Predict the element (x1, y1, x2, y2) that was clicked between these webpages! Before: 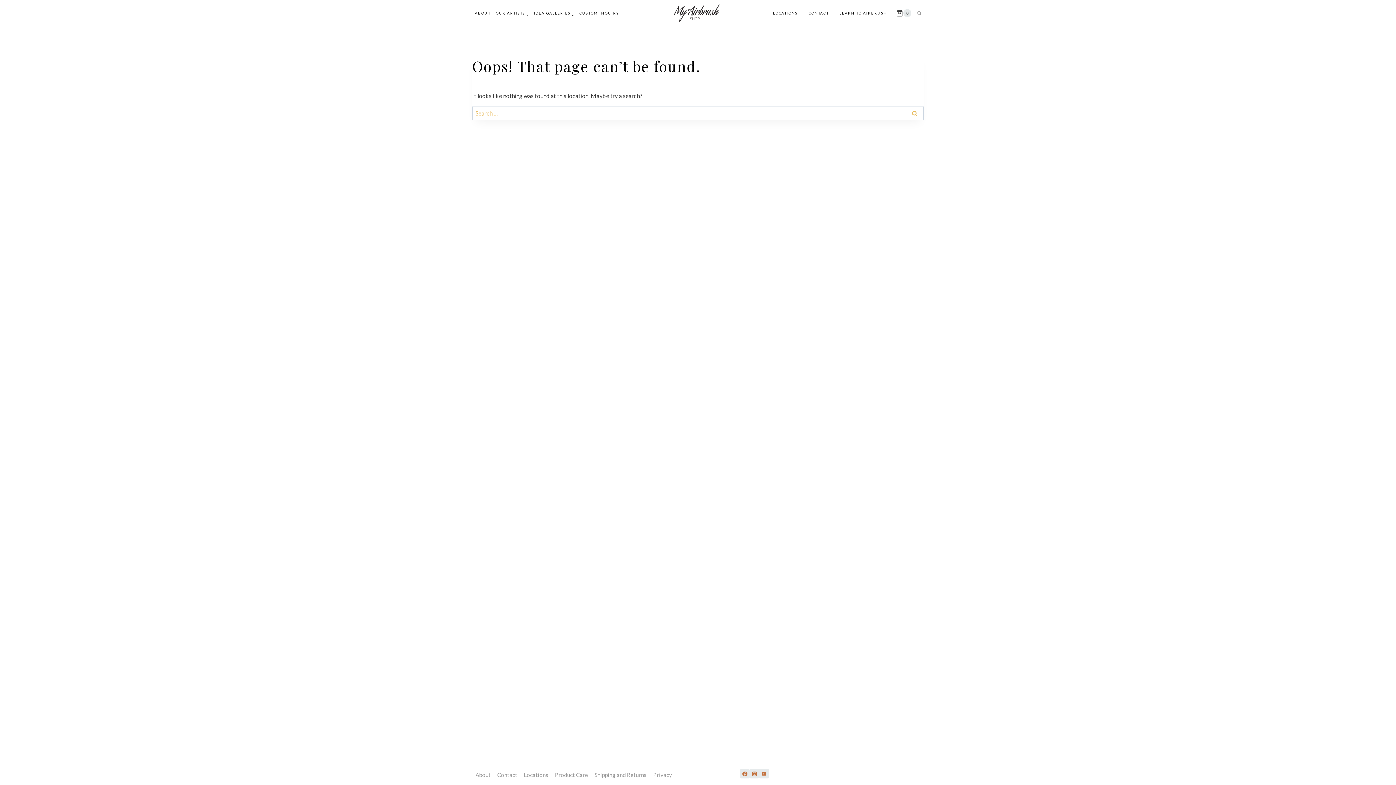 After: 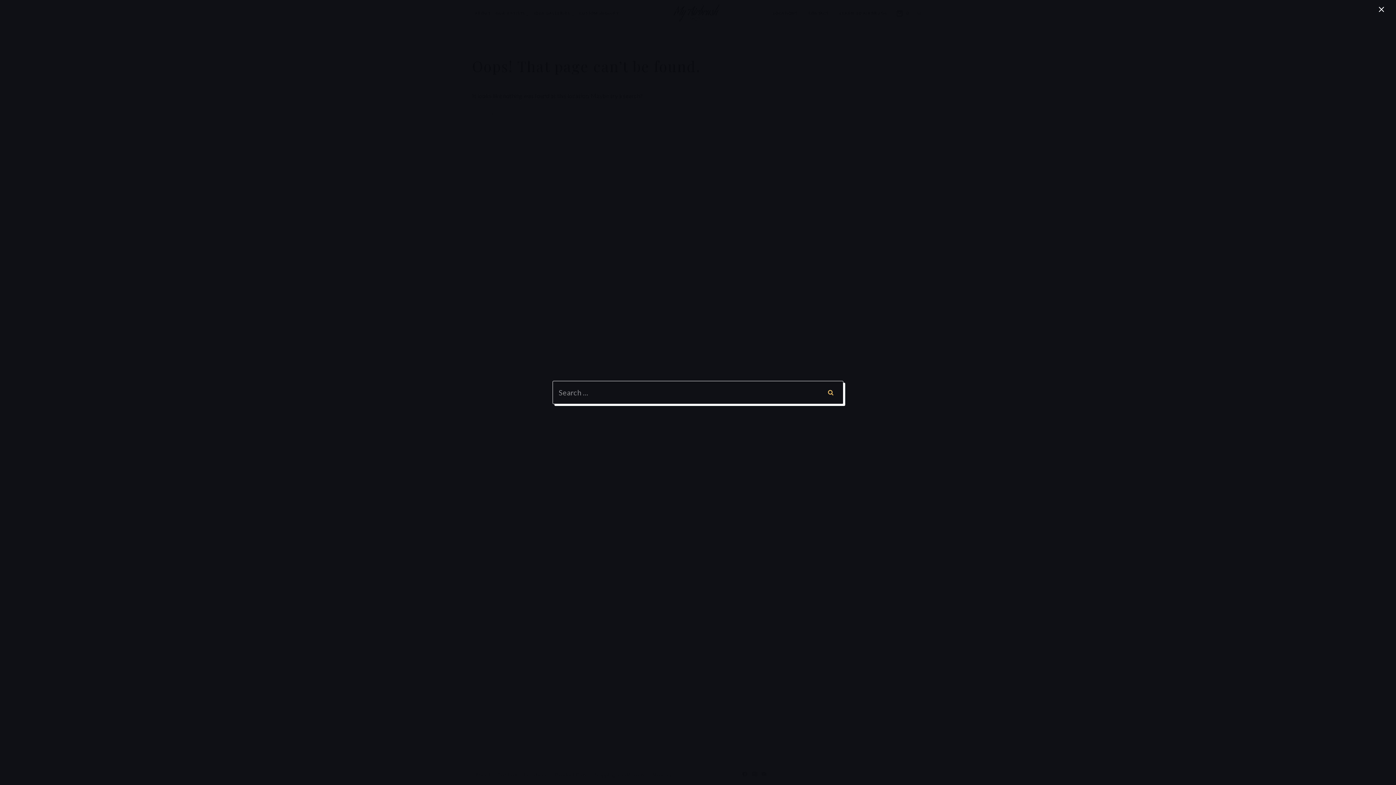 Action: bbox: (915, 8, 924, 17) label: View Search Form